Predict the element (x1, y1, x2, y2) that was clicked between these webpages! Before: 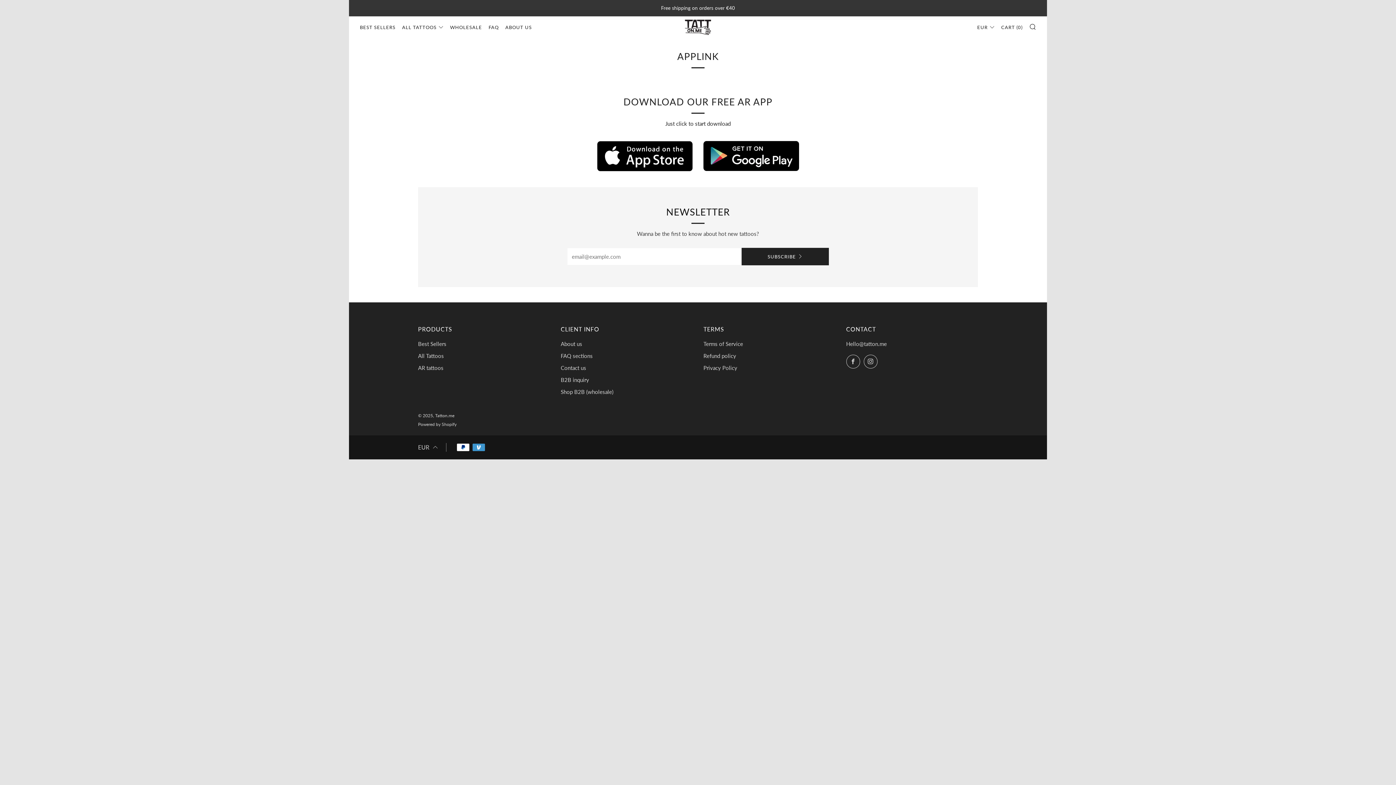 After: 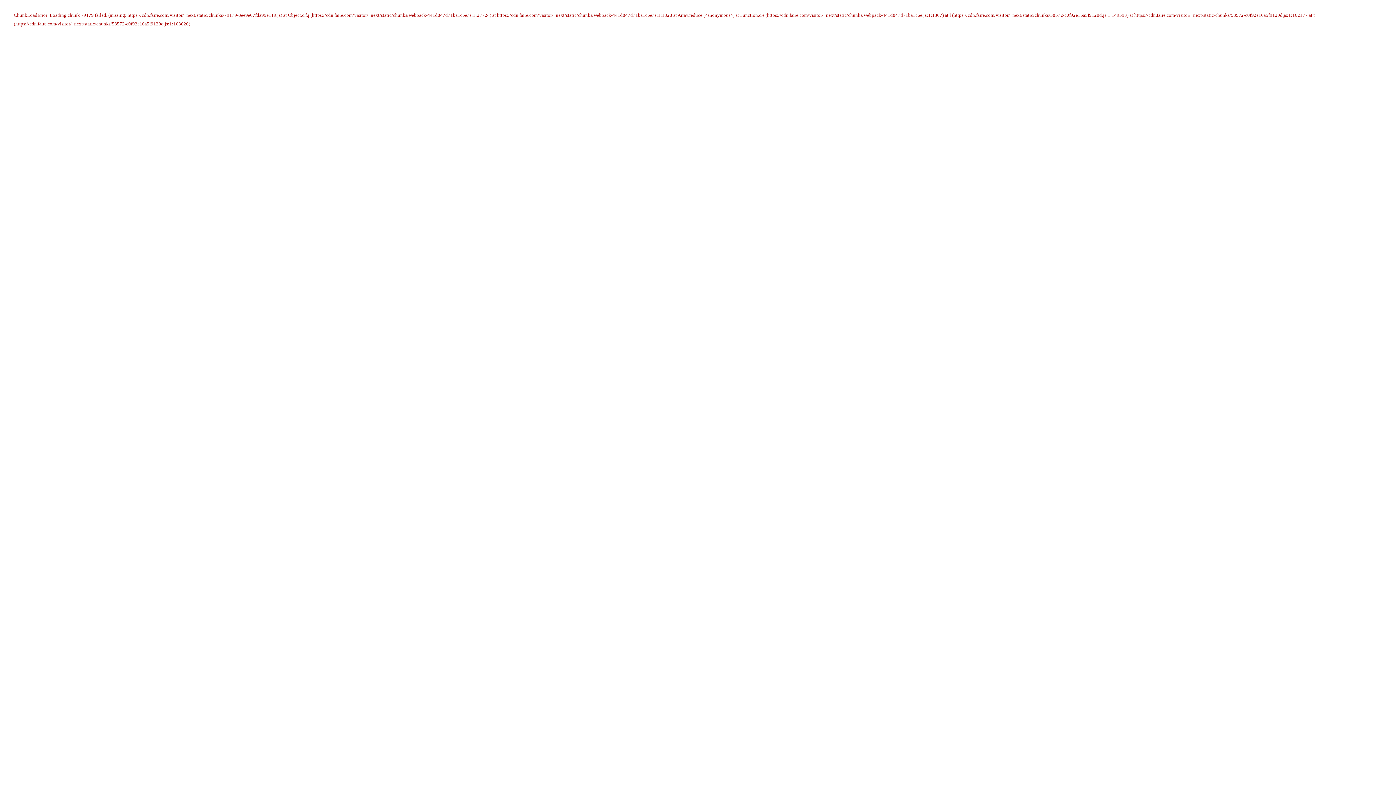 Action: bbox: (560, 388, 613, 395) label: Shop B2B (wholesale)